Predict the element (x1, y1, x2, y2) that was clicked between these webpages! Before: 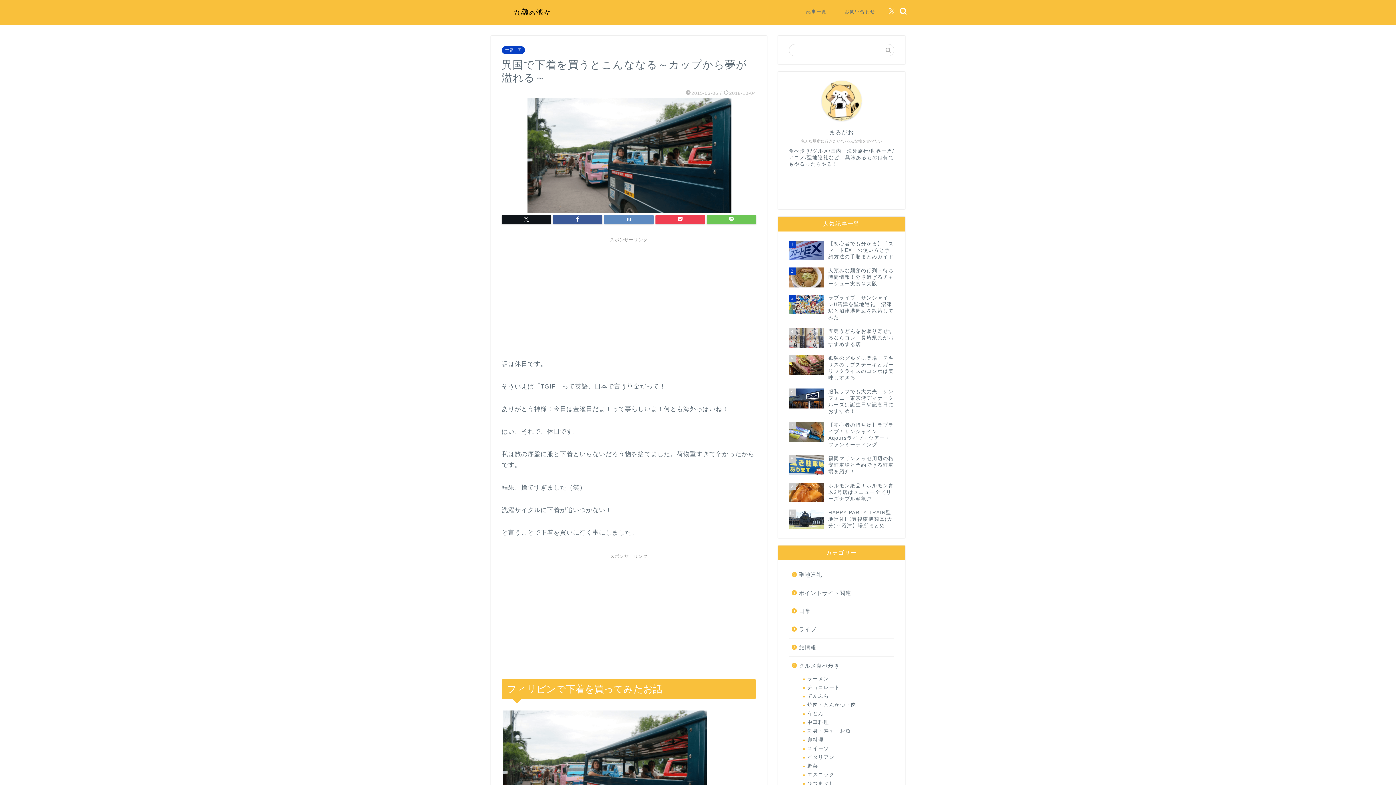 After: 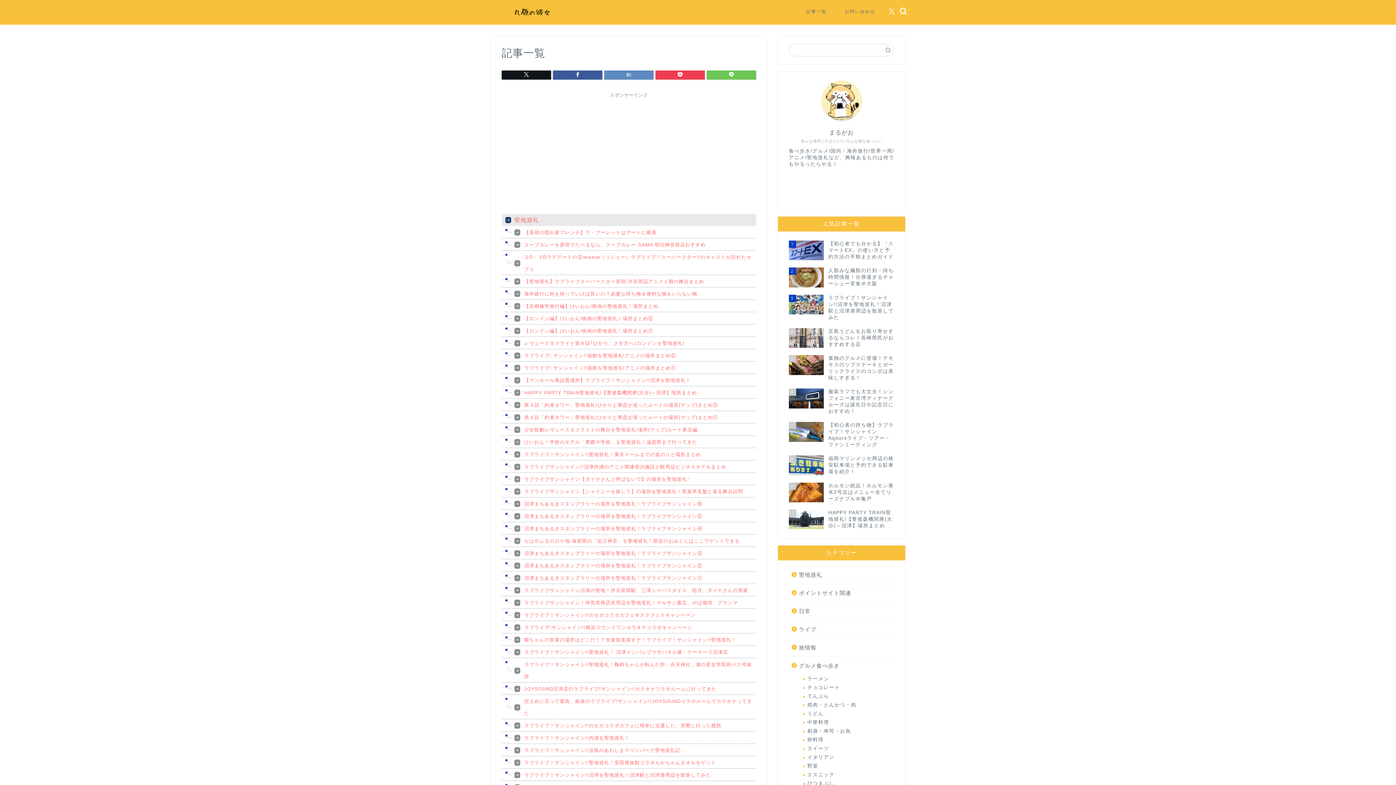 Action: bbox: (797, 5, 836, 20) label: 記事一覧